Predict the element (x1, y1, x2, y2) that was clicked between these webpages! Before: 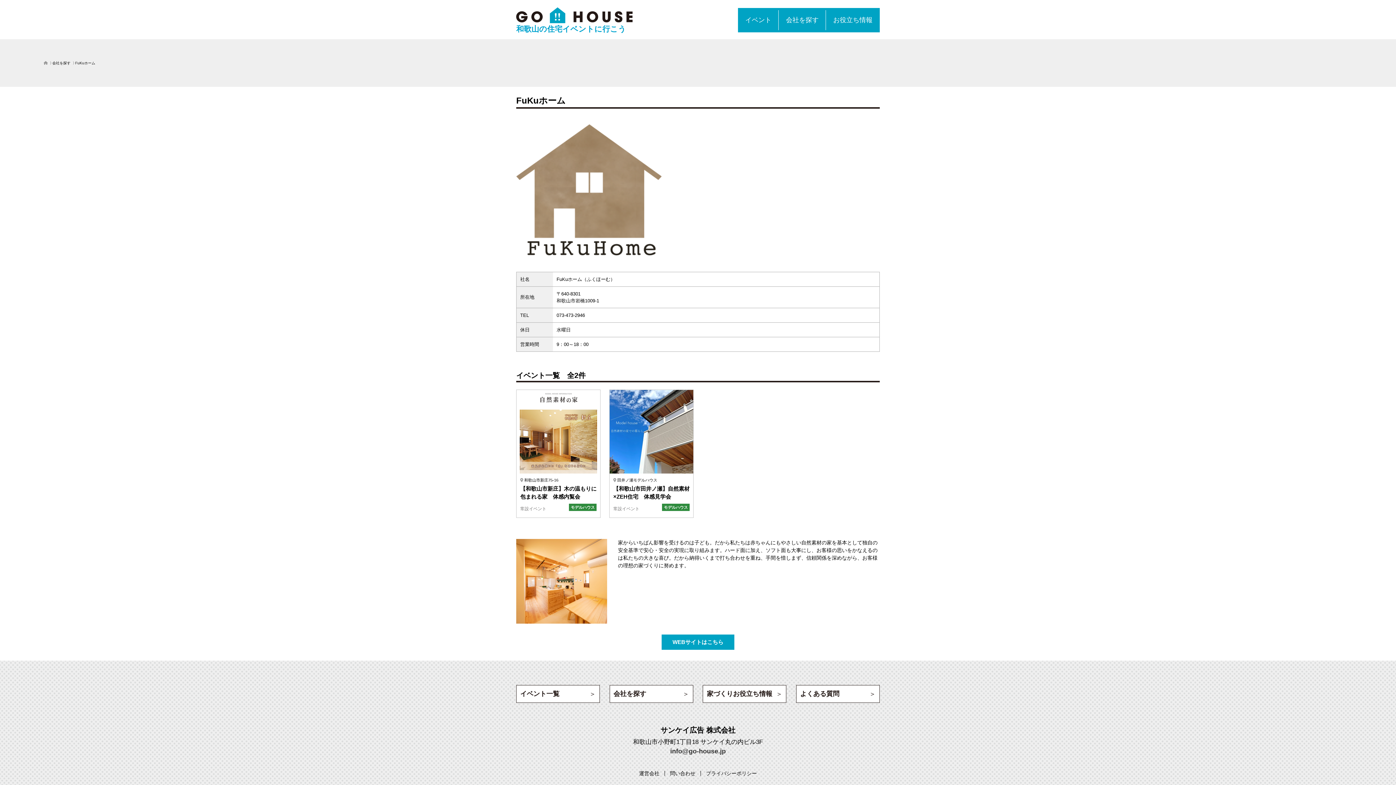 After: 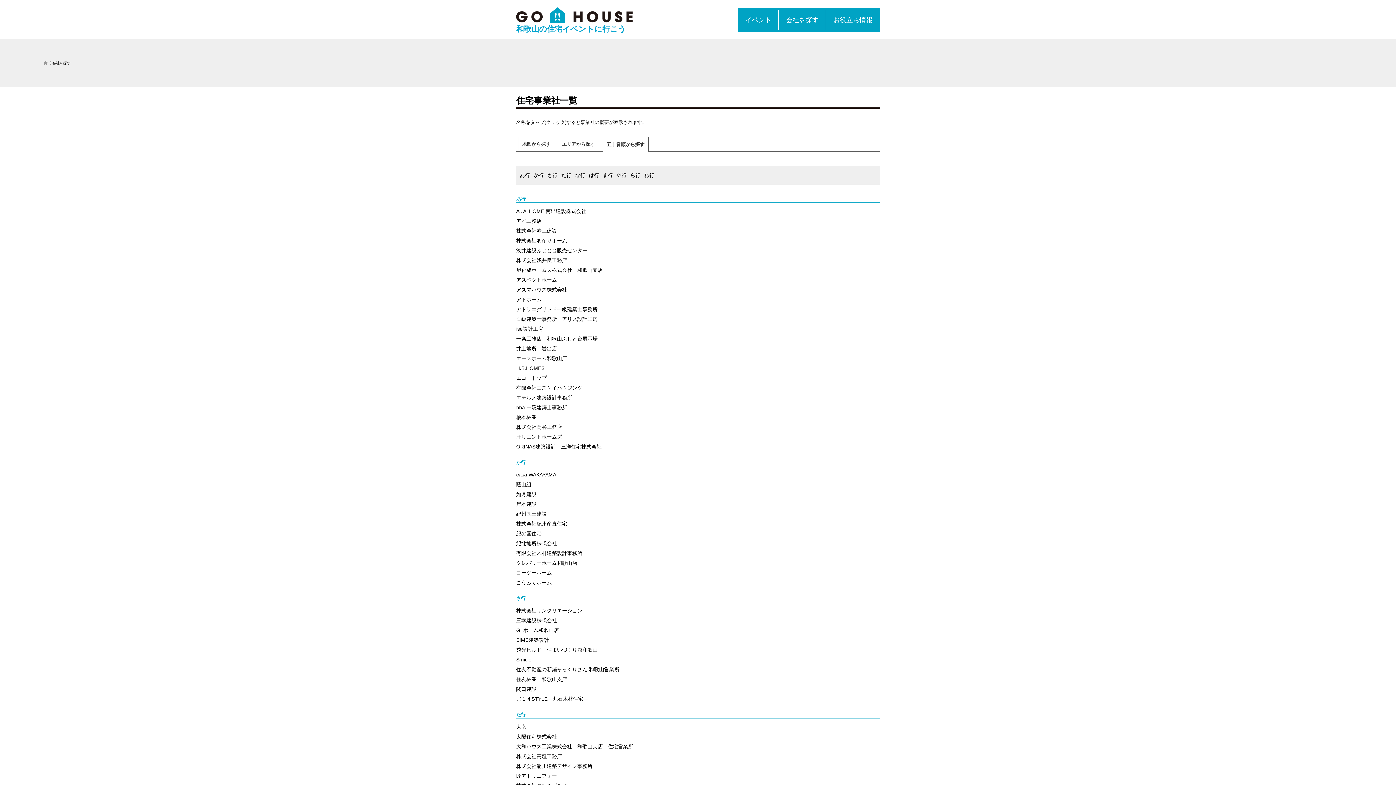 Action: label: 会社を探す bbox: (609, 685, 693, 703)